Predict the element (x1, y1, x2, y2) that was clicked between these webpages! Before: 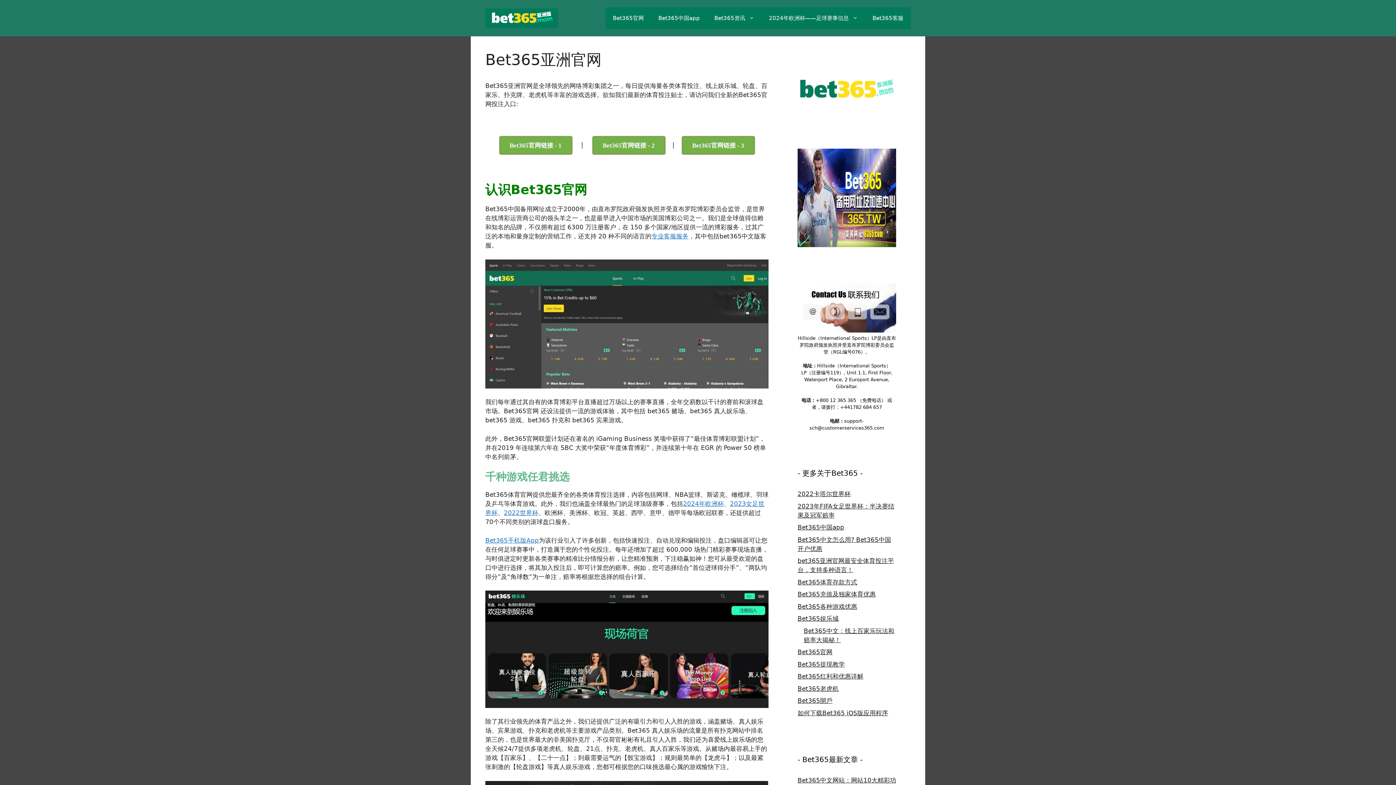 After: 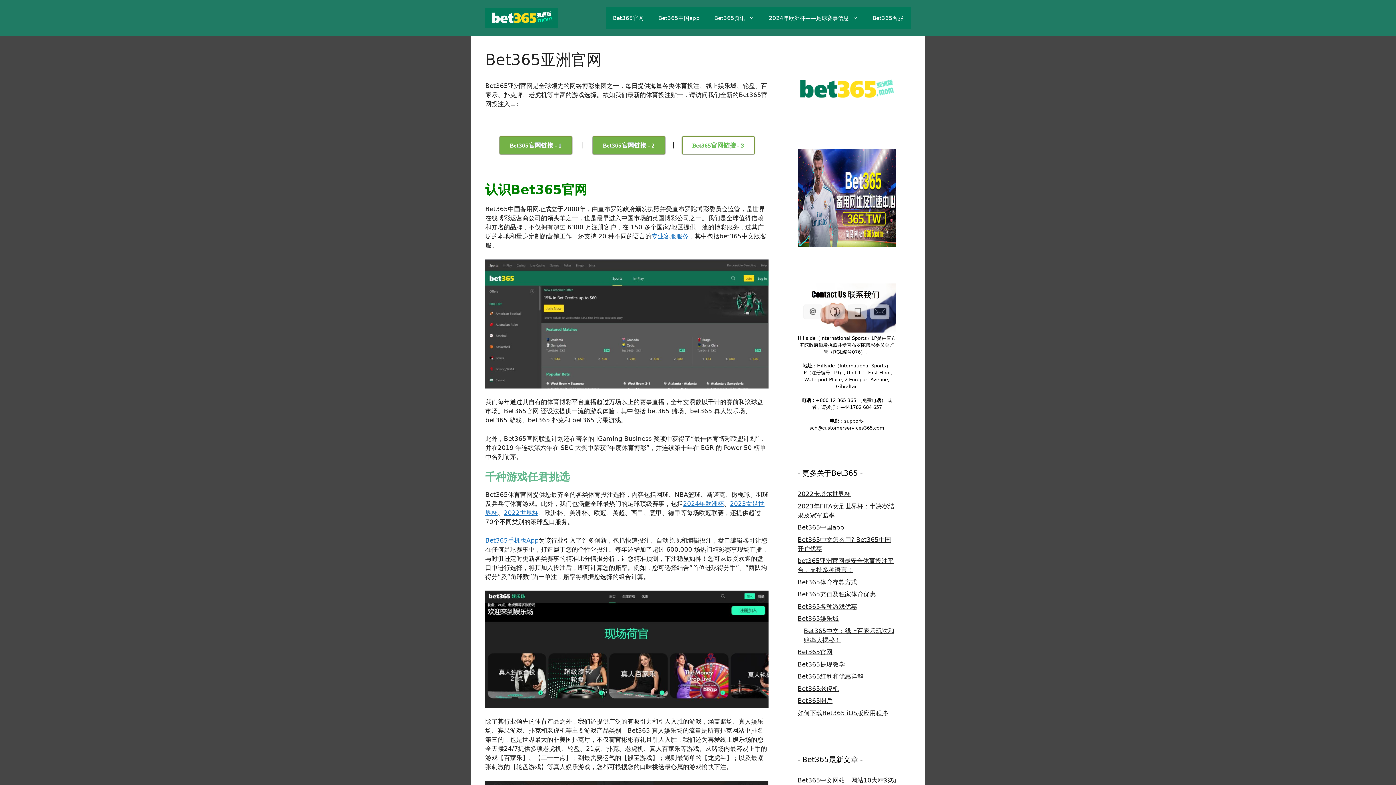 Action: label: Bet365官网链接 - 3 bbox: (682, 136, 754, 154)